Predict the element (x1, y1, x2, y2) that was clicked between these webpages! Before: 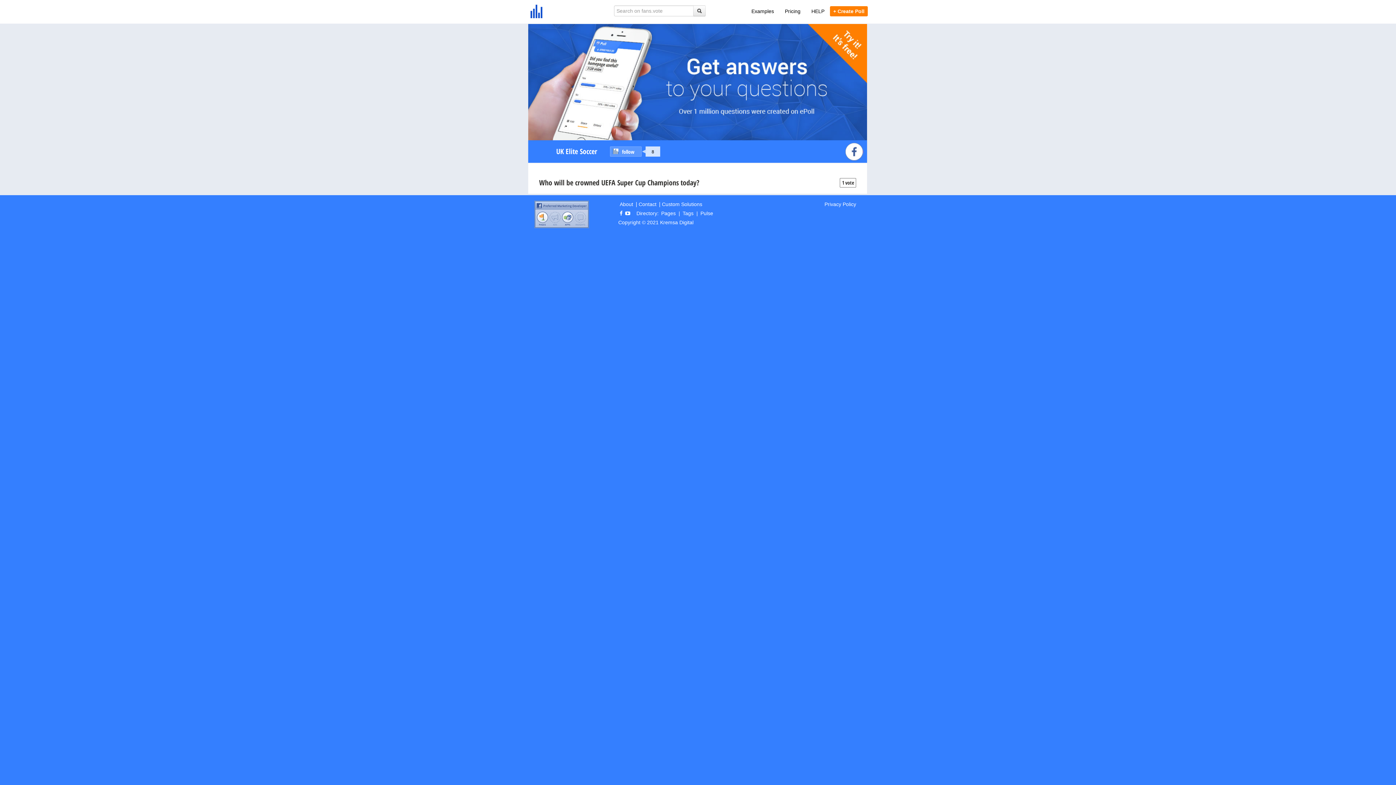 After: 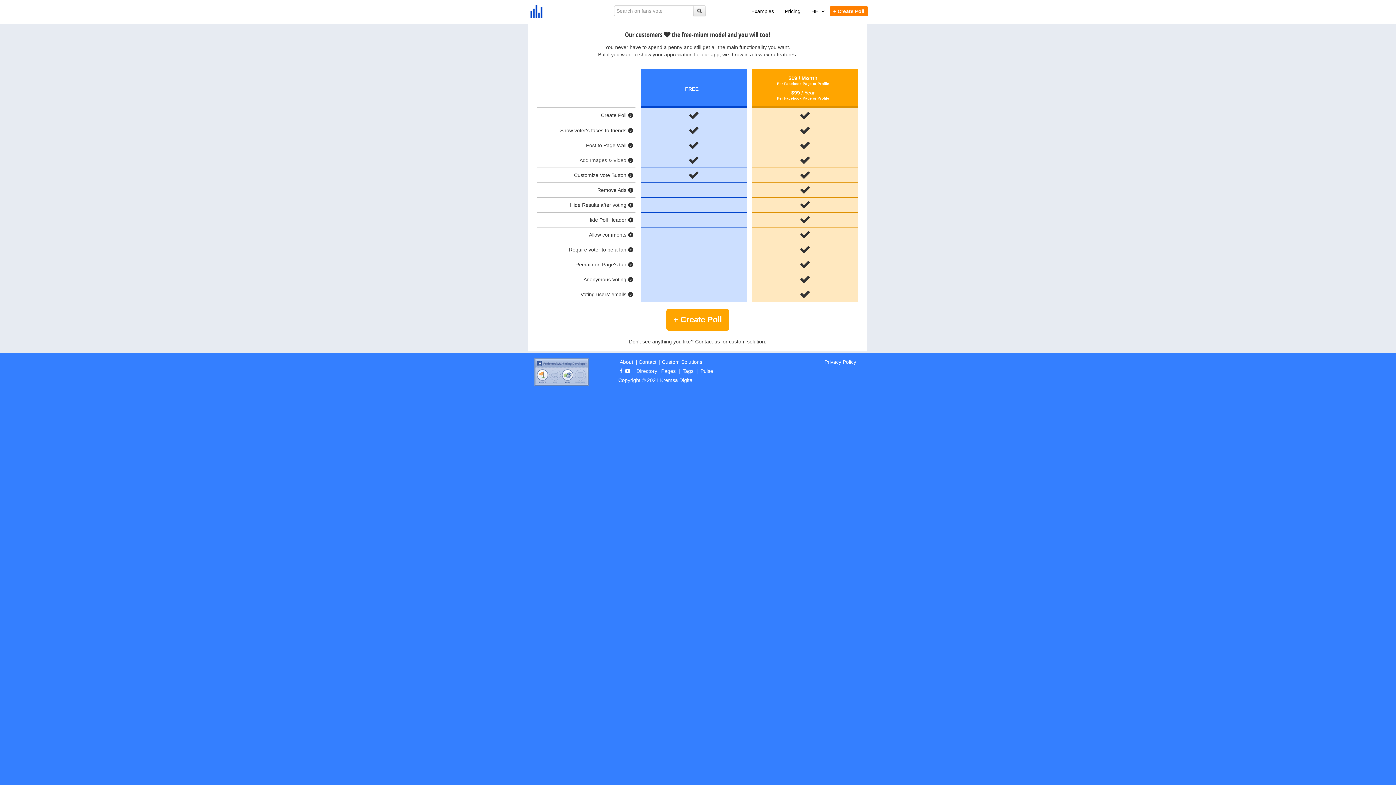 Action: label: Pricing bbox: (779, 6, 806, 16)